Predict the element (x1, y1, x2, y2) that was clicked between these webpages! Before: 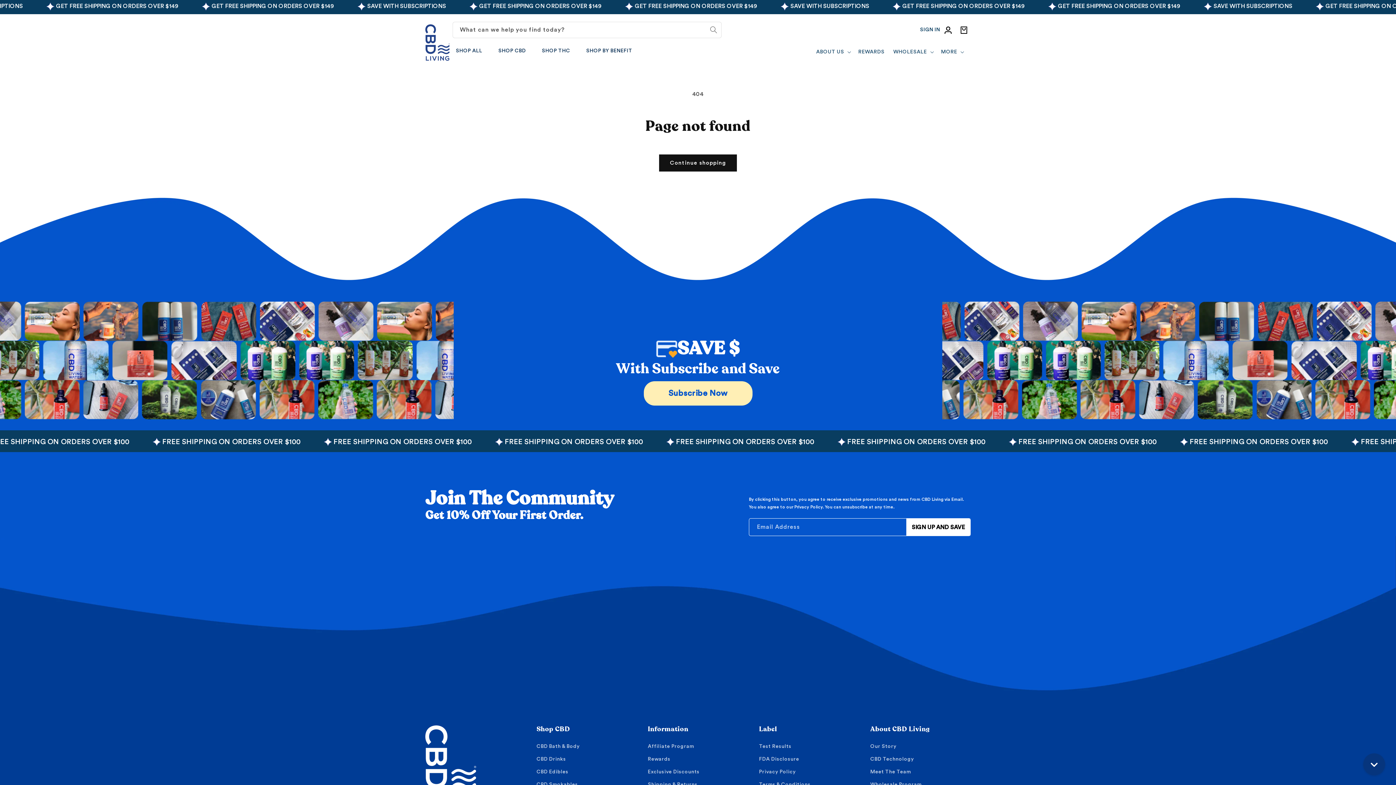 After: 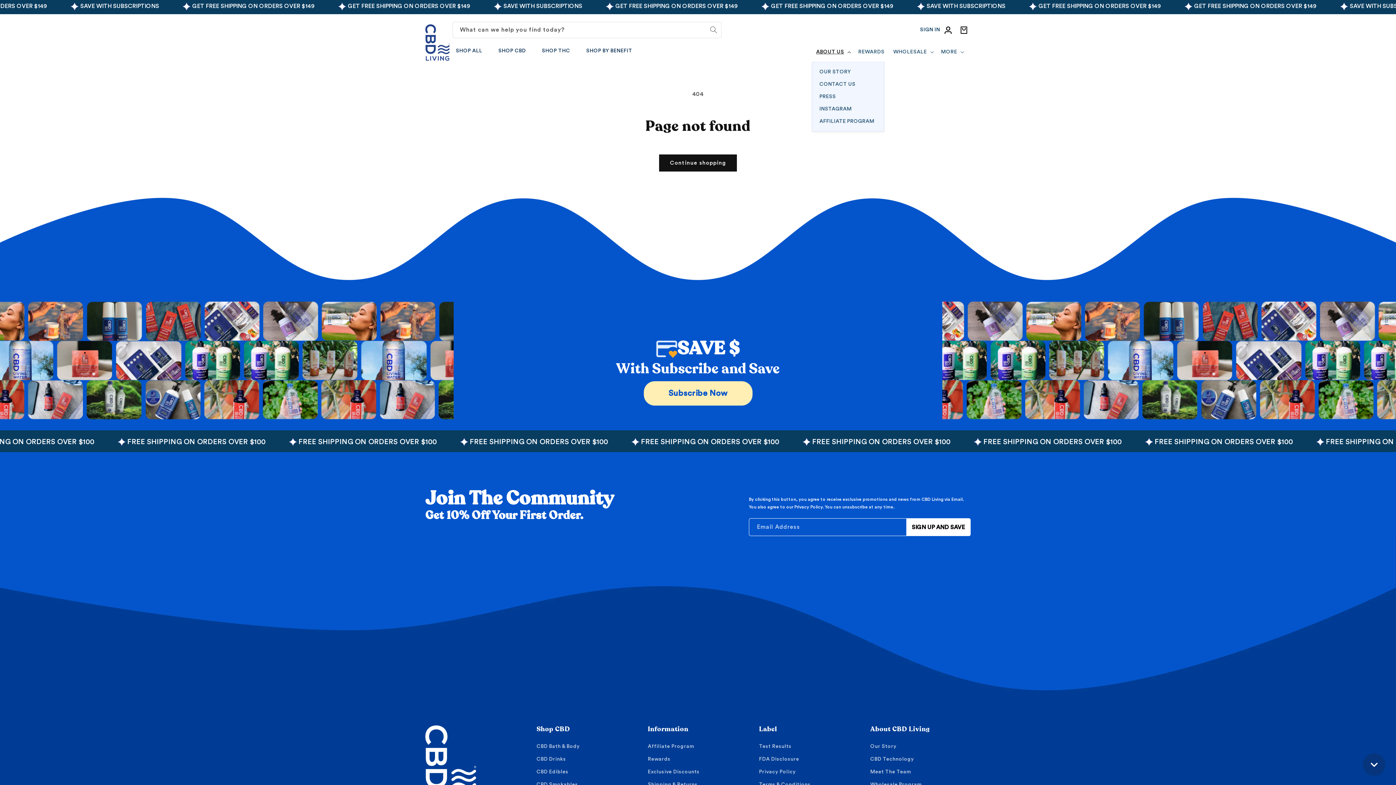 Action: label: ABOUT US bbox: (812, 40, 854, 61)